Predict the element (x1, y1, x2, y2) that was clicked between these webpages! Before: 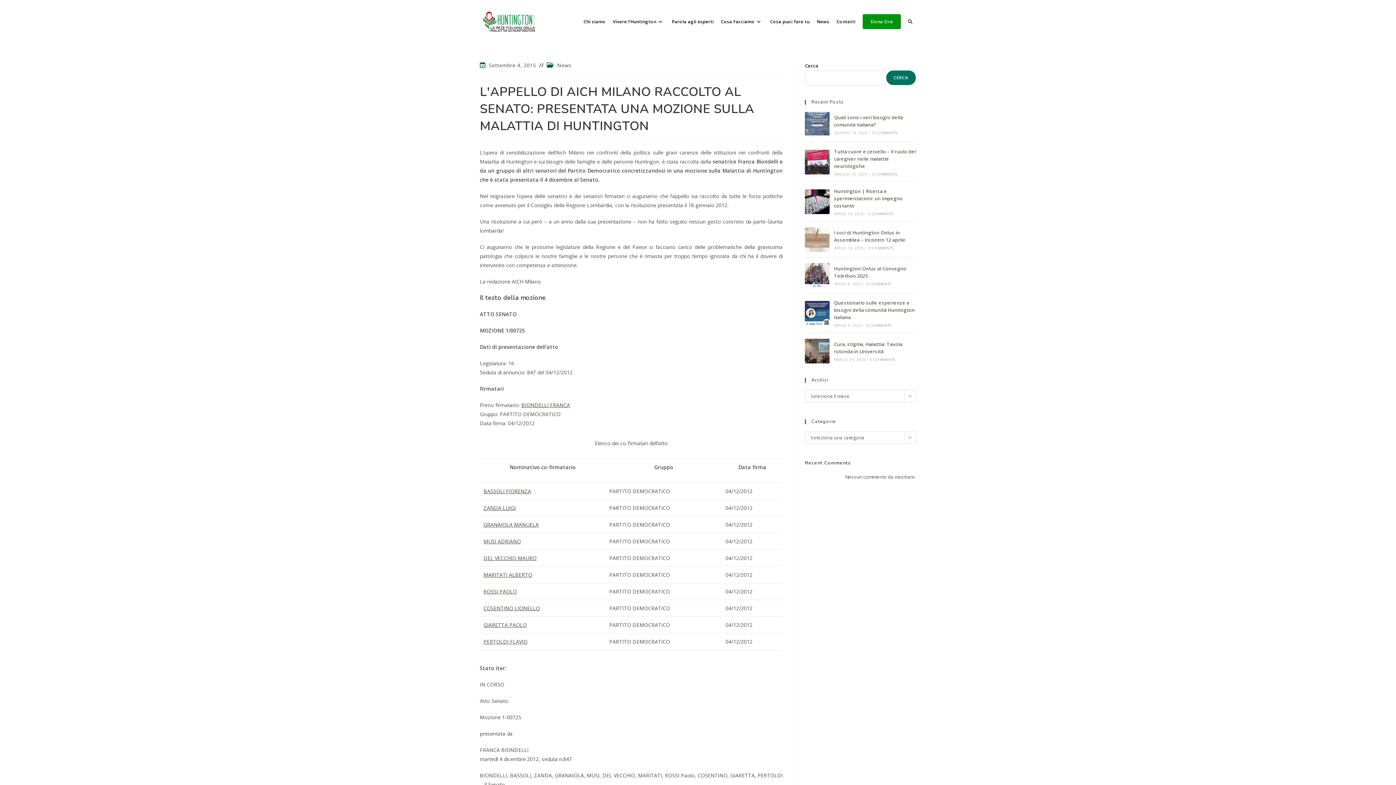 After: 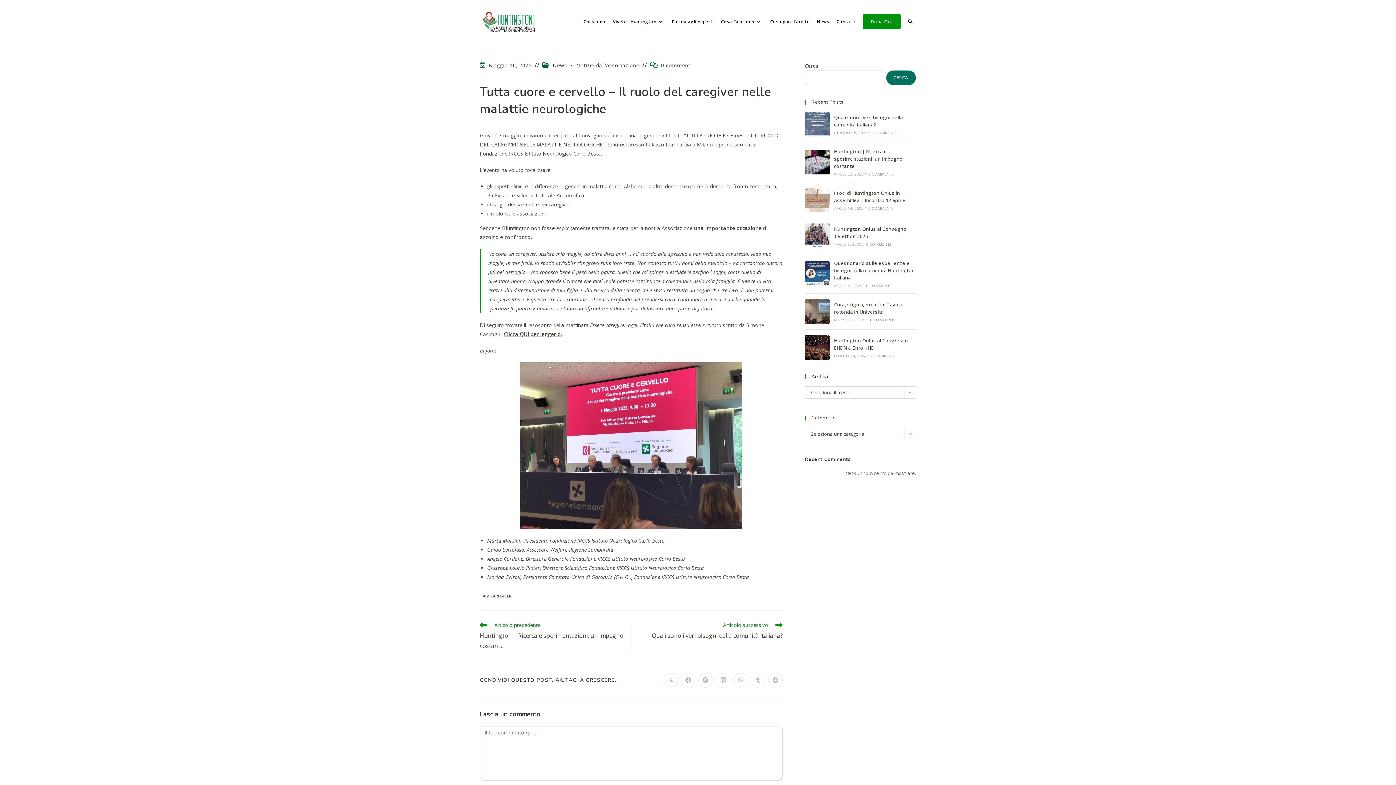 Action: label: Tutta cuore e cervello – Il ruolo del caregiver nelle malattie neurologiche bbox: (834, 148, 916, 169)